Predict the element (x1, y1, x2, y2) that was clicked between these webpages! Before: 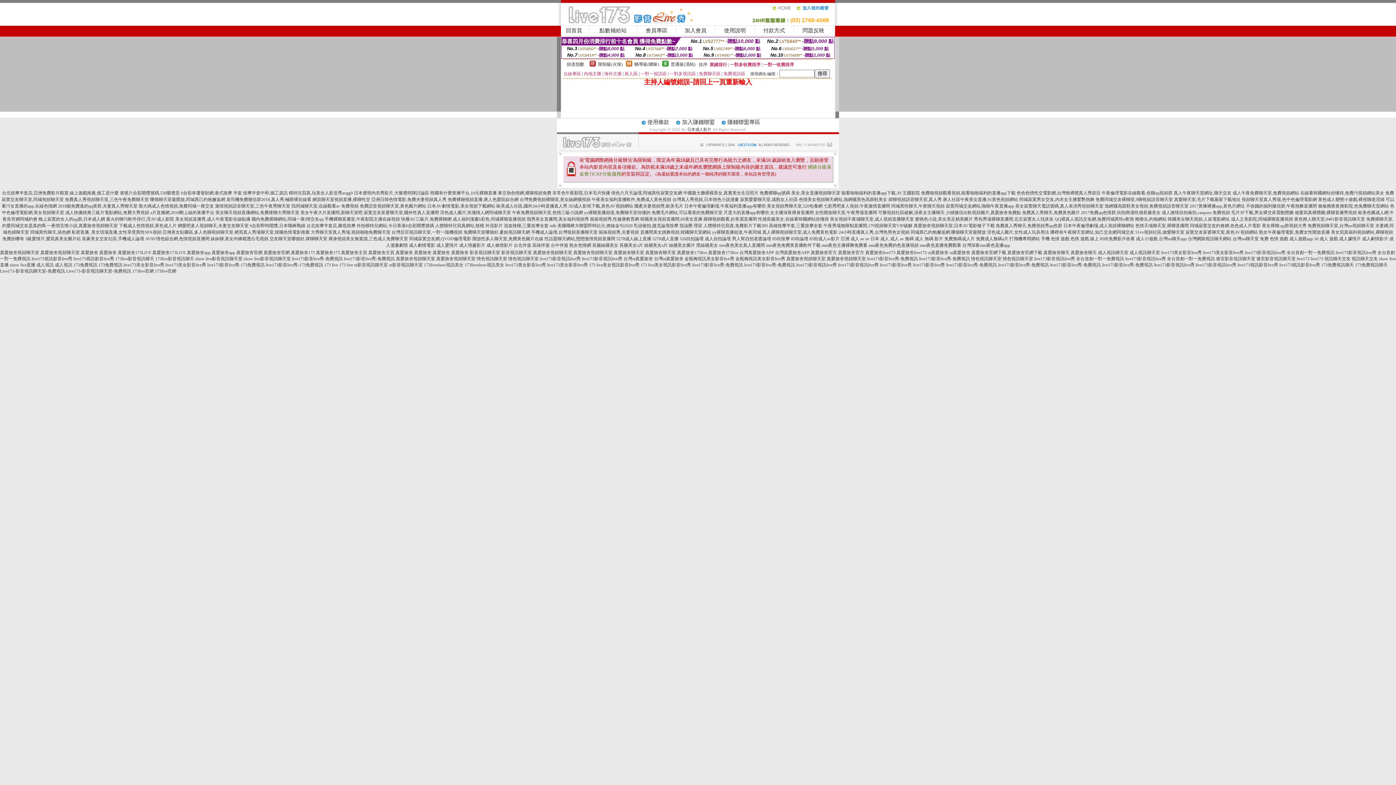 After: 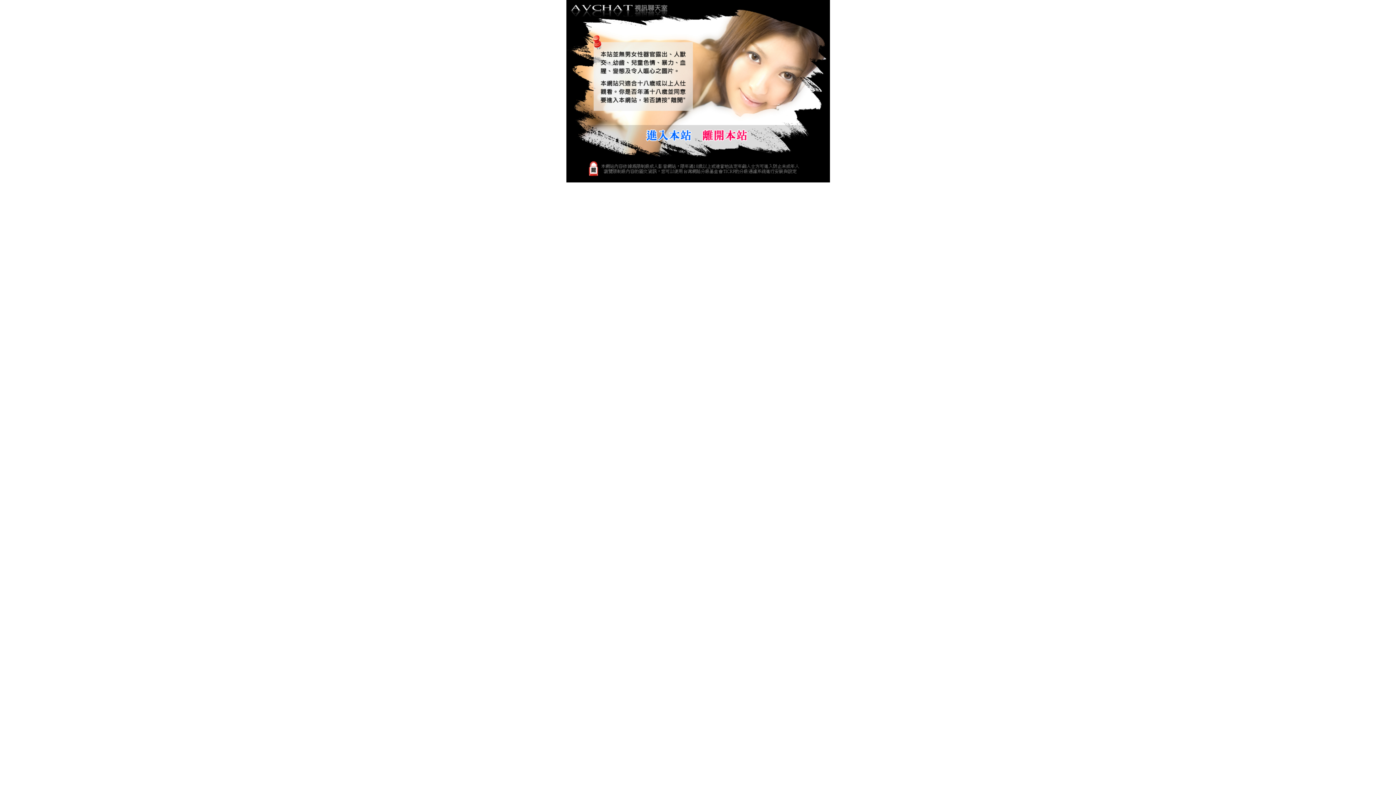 Action: label: 找同城聊天室,在線觀看av 免費視頻 bbox: (291, 203, 358, 208)